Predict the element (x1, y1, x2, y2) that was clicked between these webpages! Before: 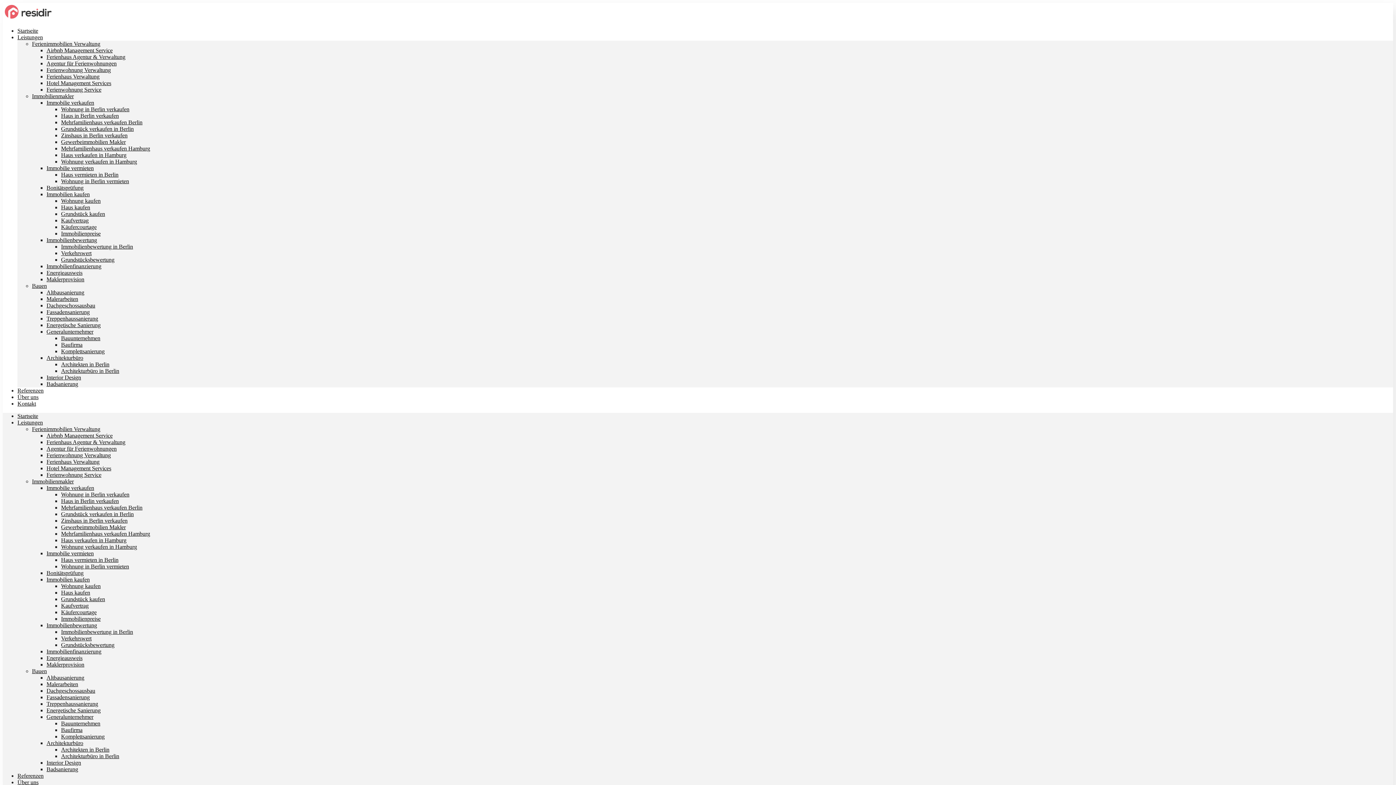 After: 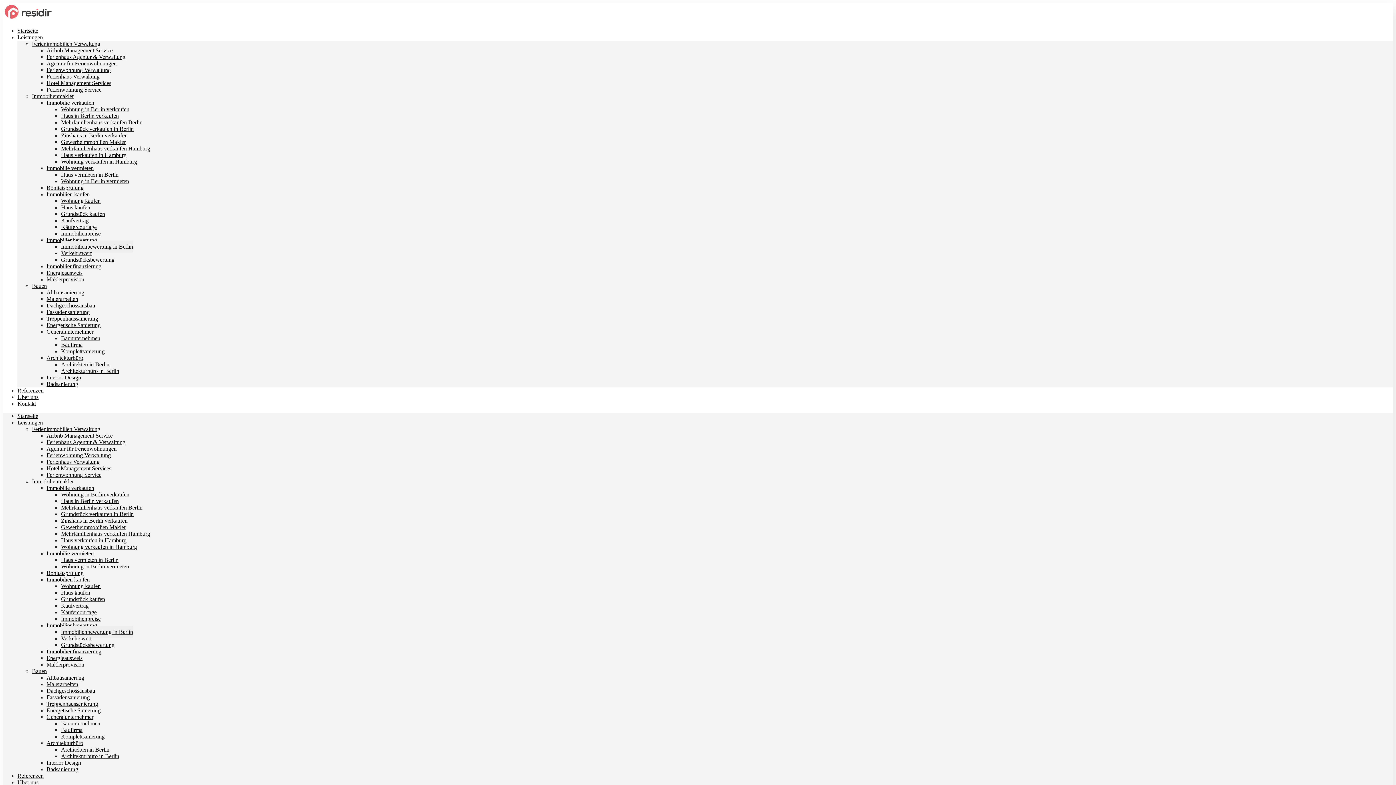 Action: label: Immobilienbewertung in Berlin bbox: (61, 626, 133, 638)